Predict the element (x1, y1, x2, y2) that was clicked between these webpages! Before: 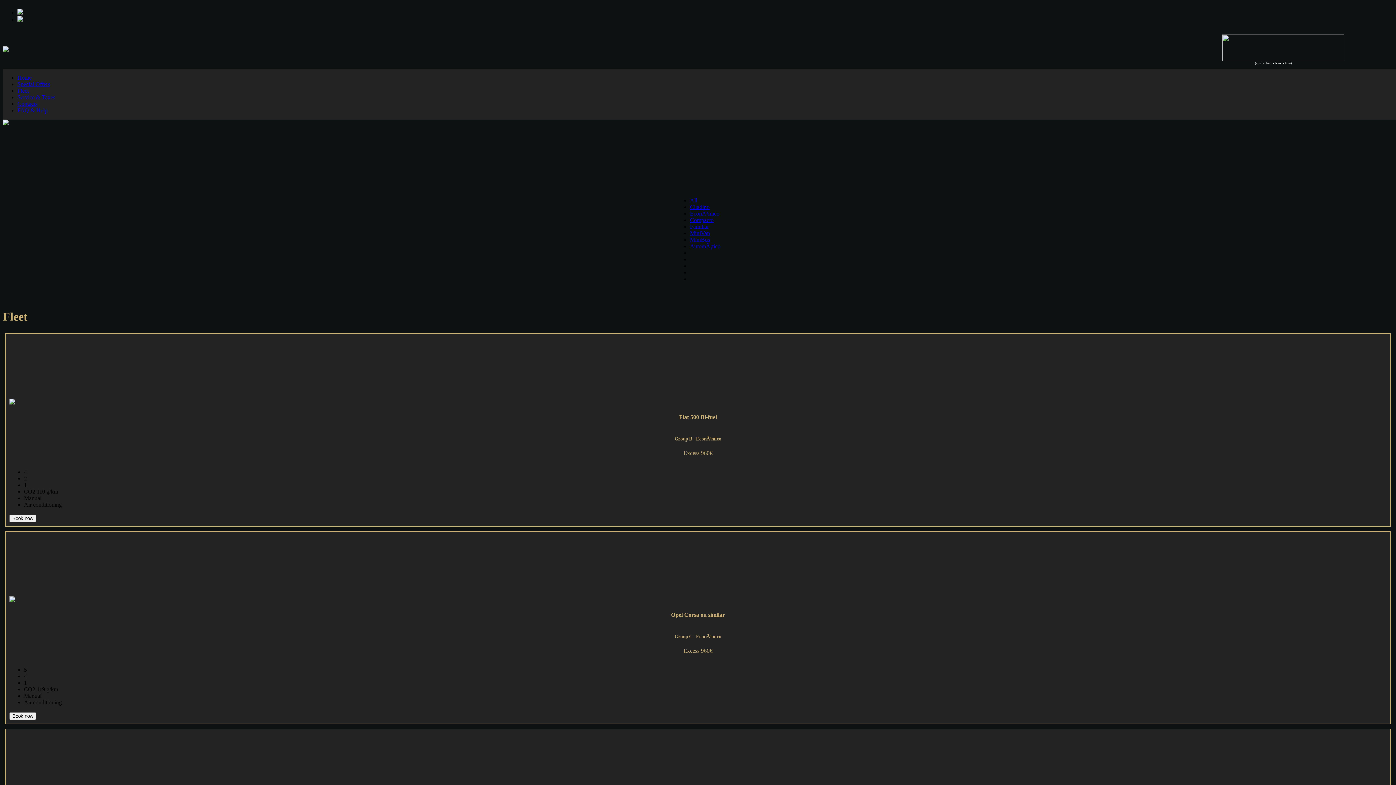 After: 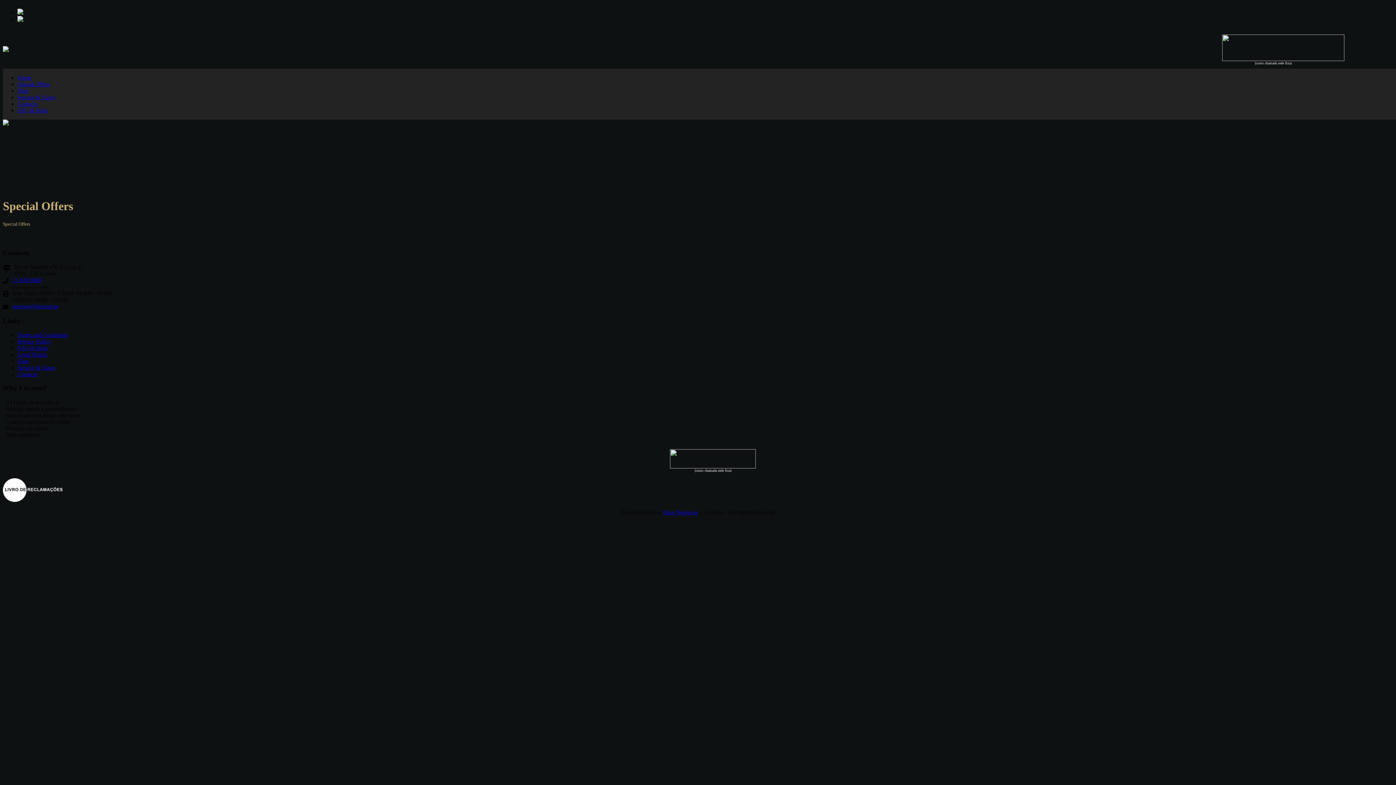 Action: label: Special Offers bbox: (17, 81, 50, 87)